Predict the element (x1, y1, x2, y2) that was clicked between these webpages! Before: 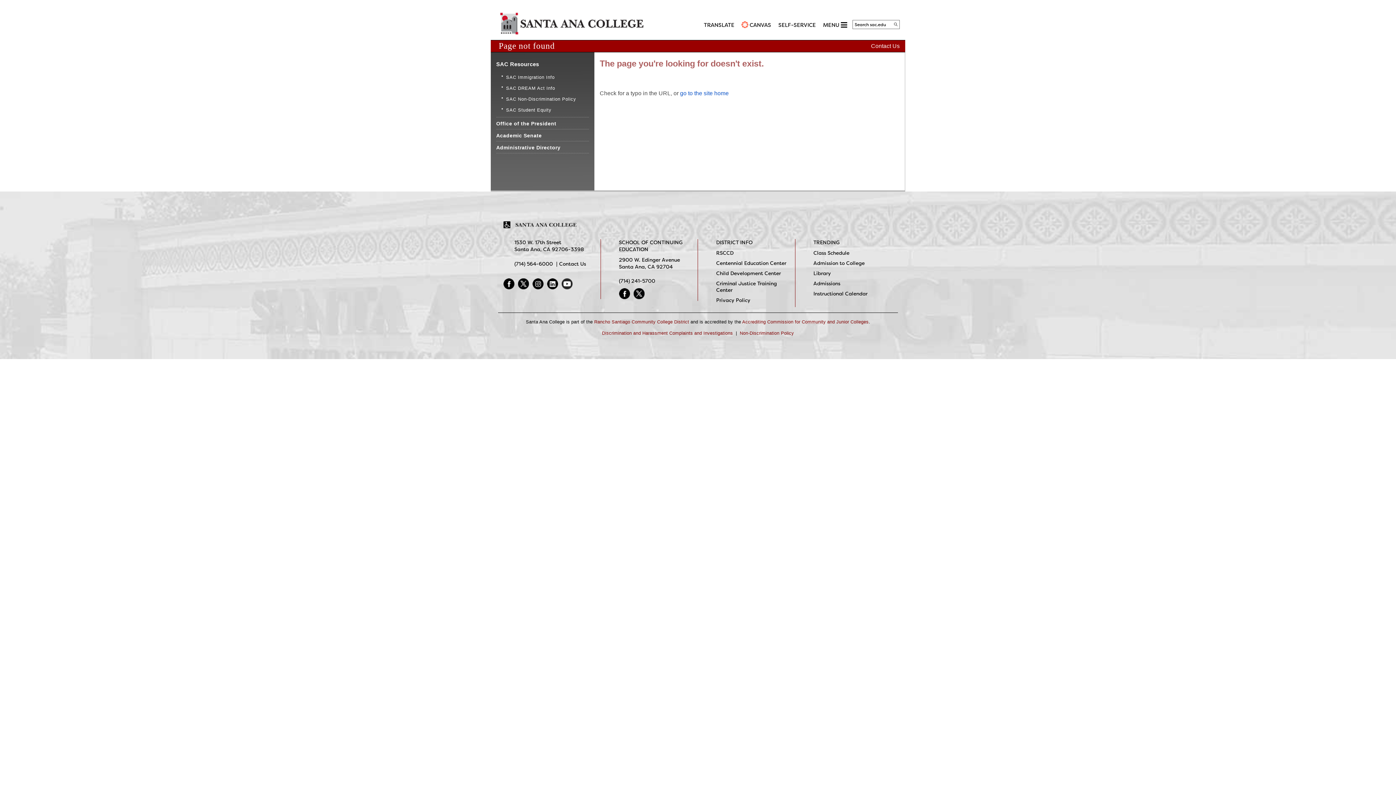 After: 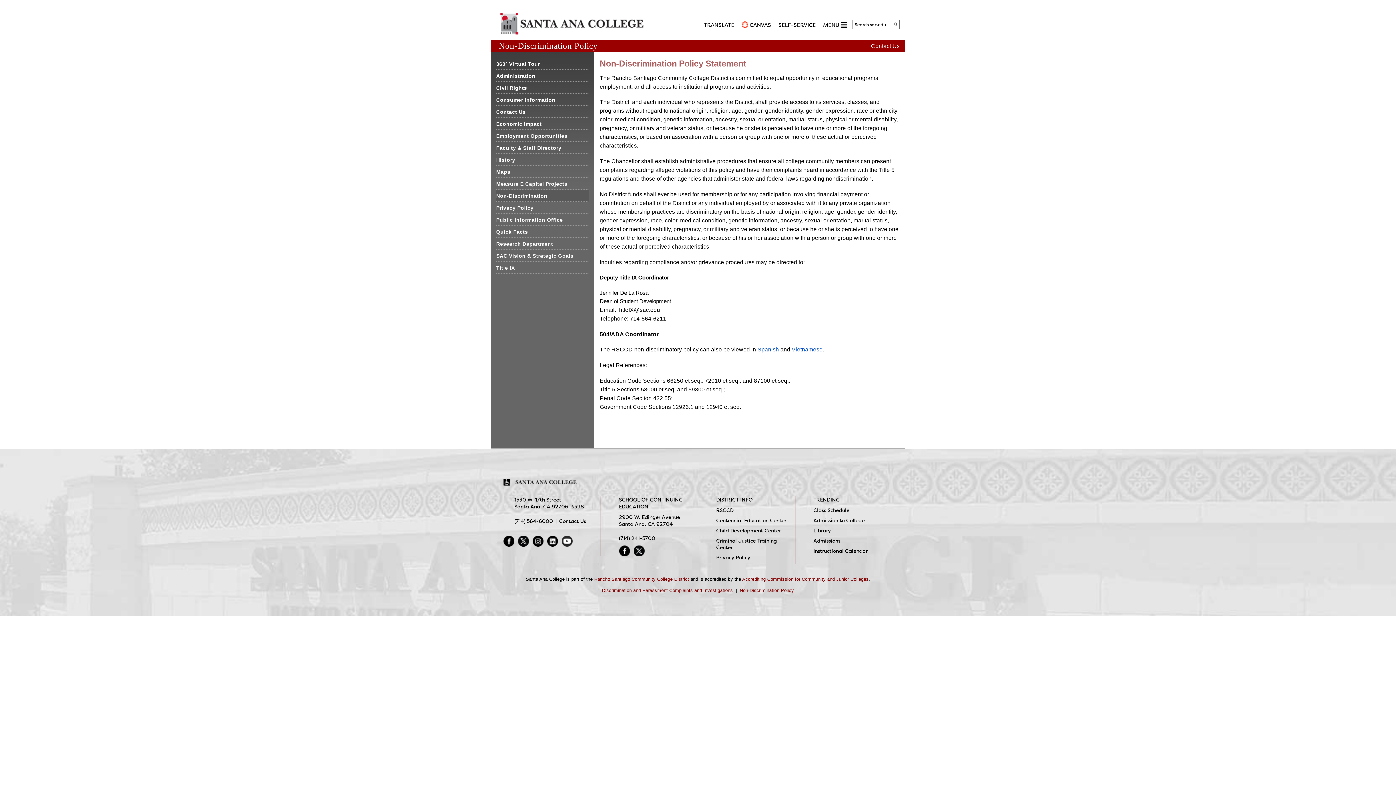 Action: label: SAC Non-Discrimination Policy bbox: (506, 94, 589, 104)